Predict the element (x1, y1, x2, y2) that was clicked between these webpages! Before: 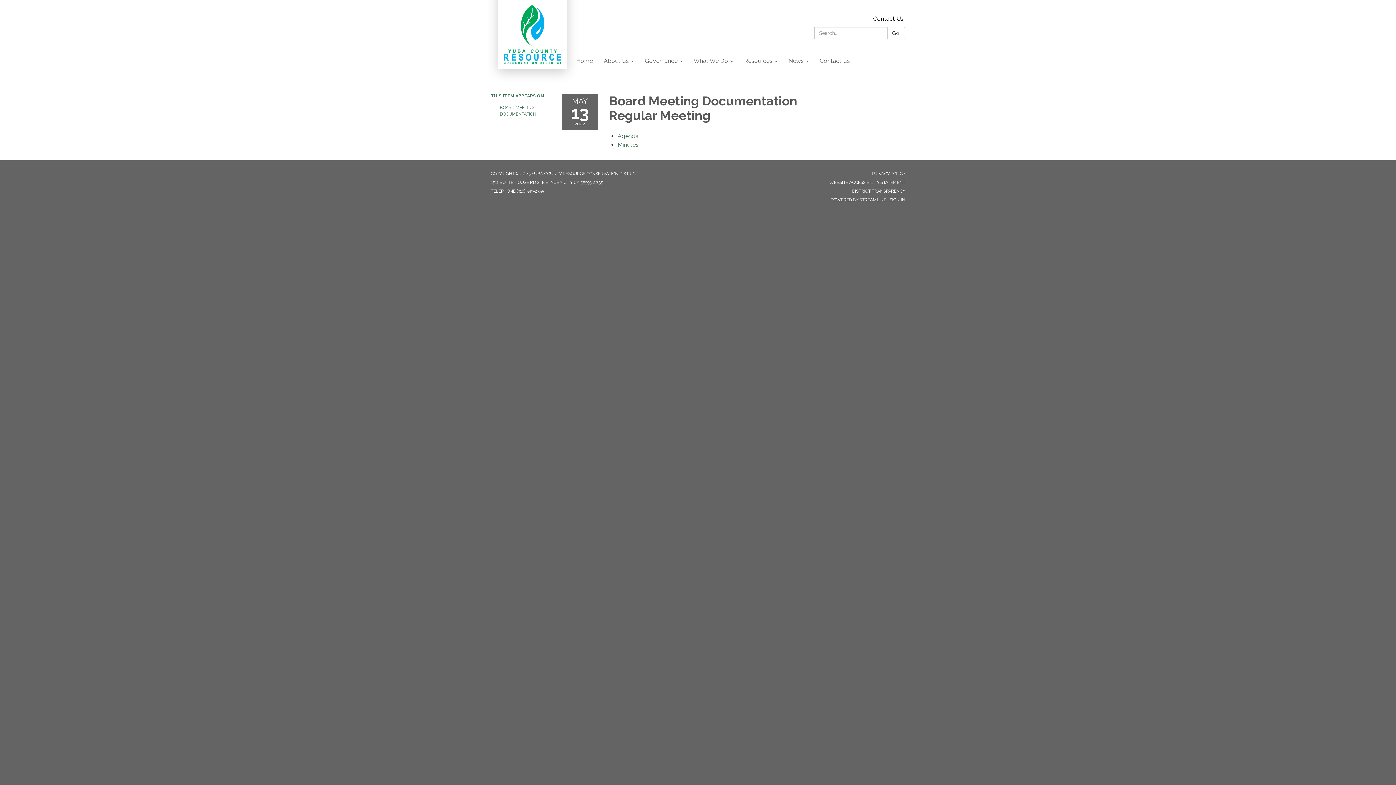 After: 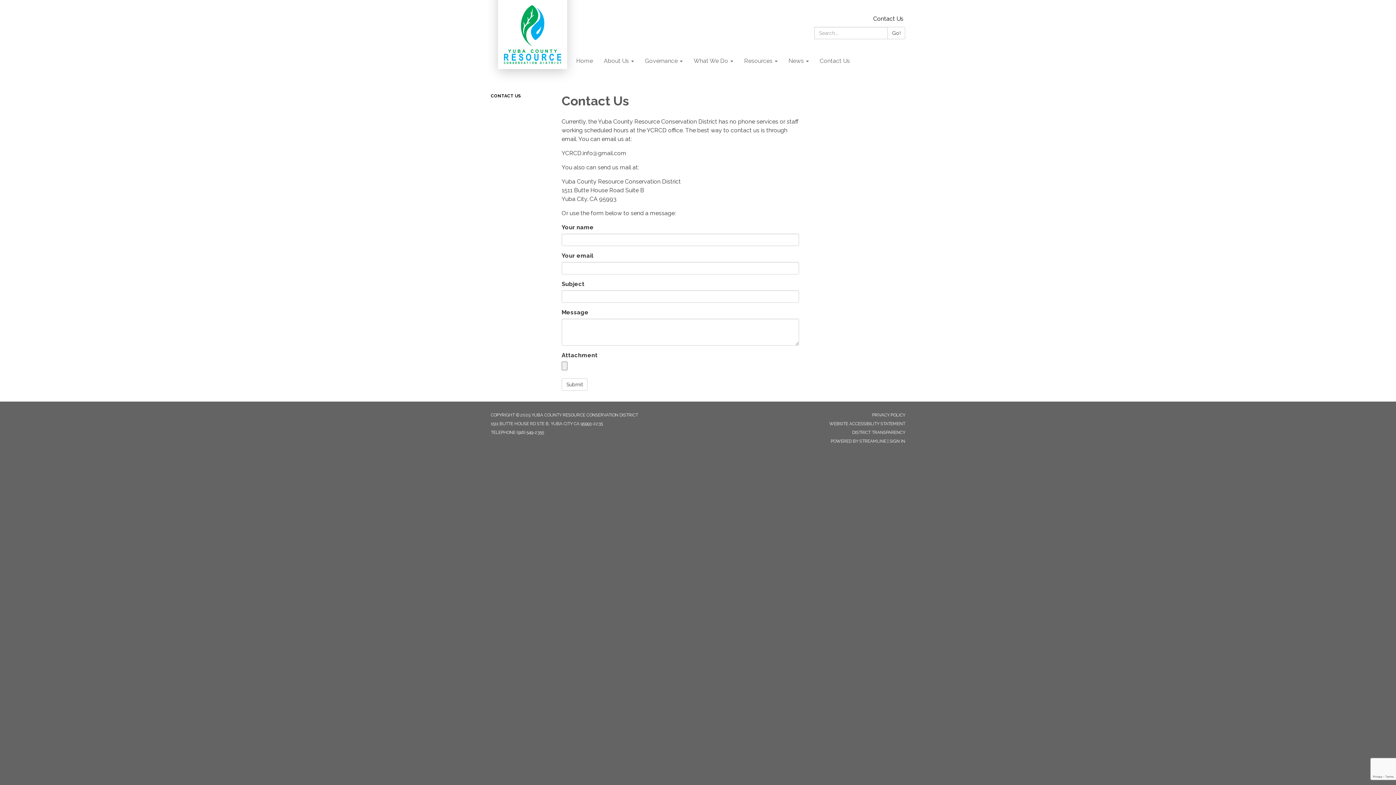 Action: bbox: (814, 52, 855, 70) label: Contact Us